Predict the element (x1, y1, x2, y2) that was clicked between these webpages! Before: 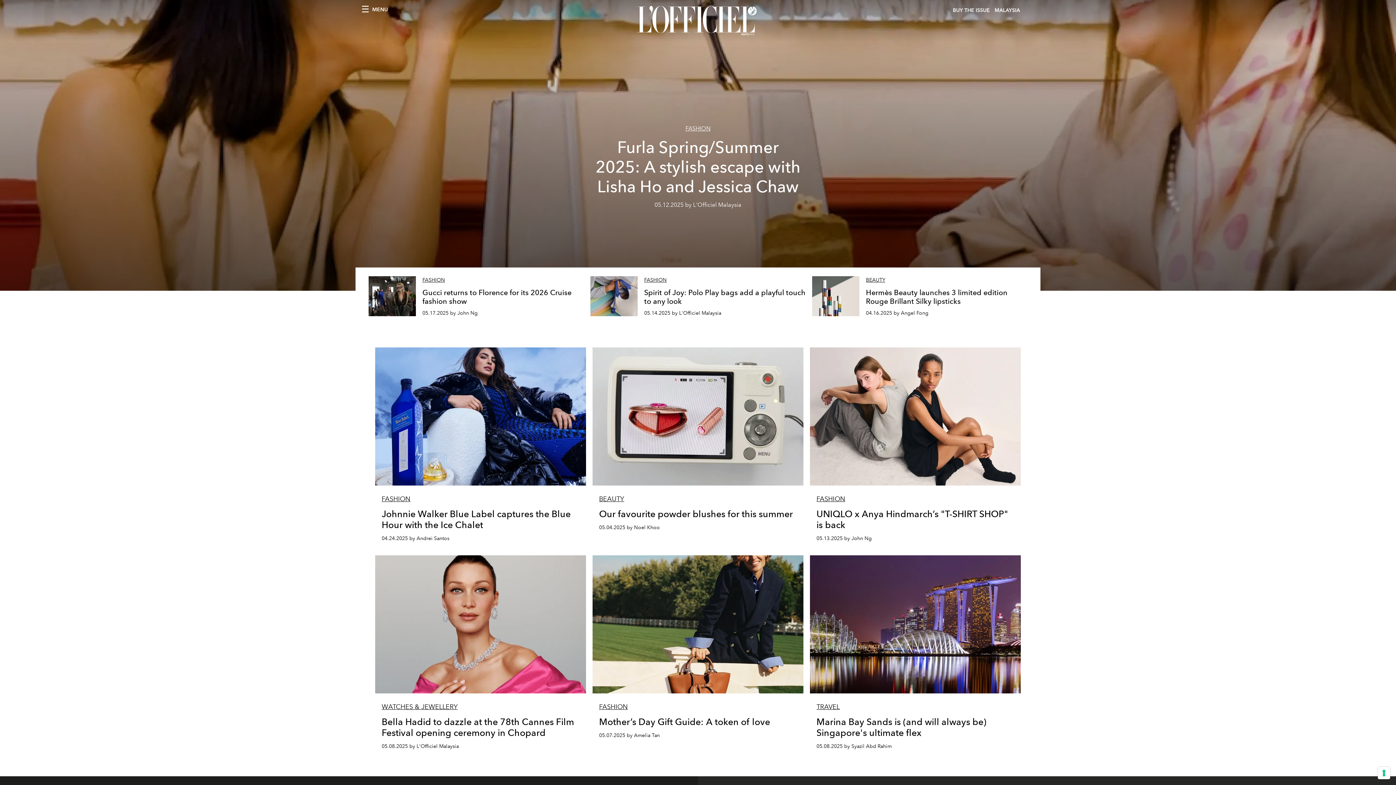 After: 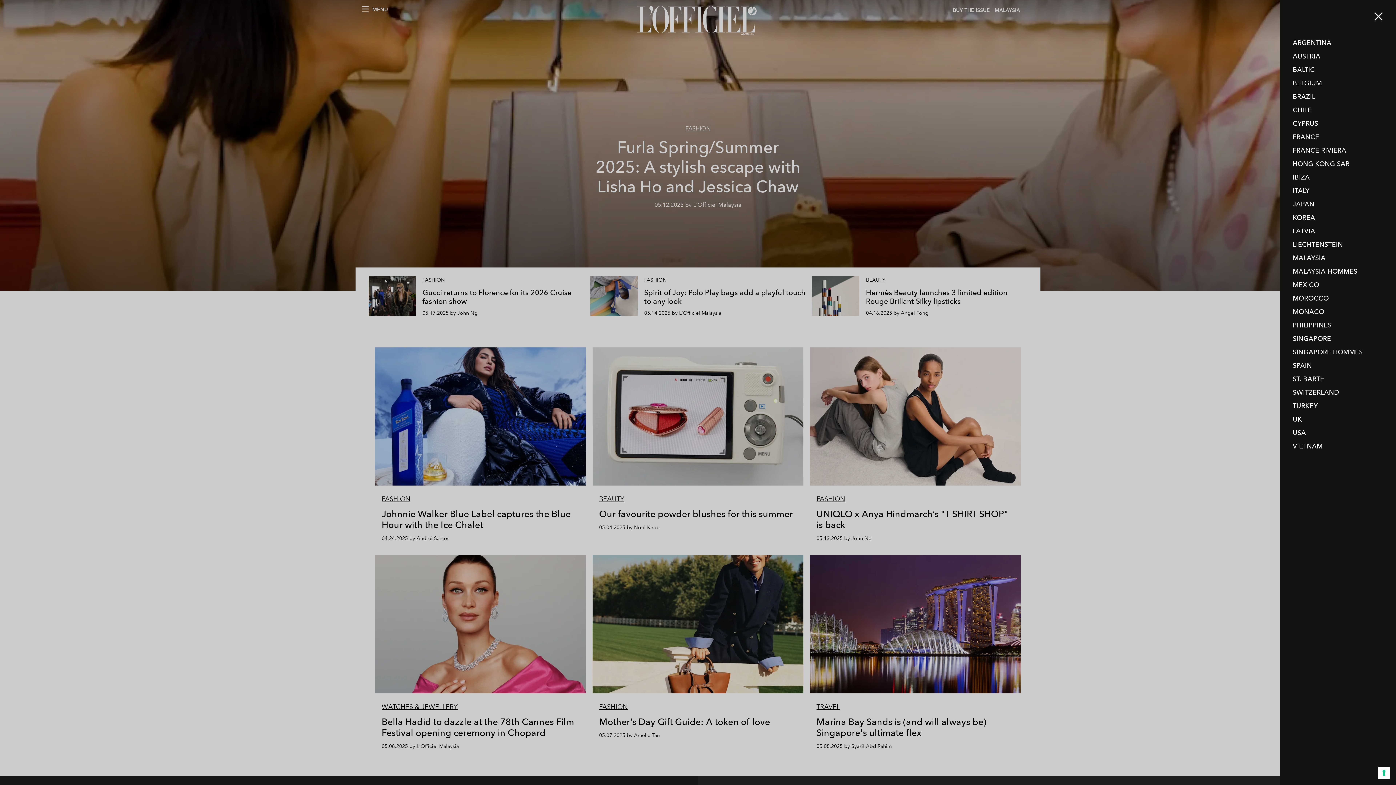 Action: bbox: (994, 6, 1022, 14) label: MALAYSIA